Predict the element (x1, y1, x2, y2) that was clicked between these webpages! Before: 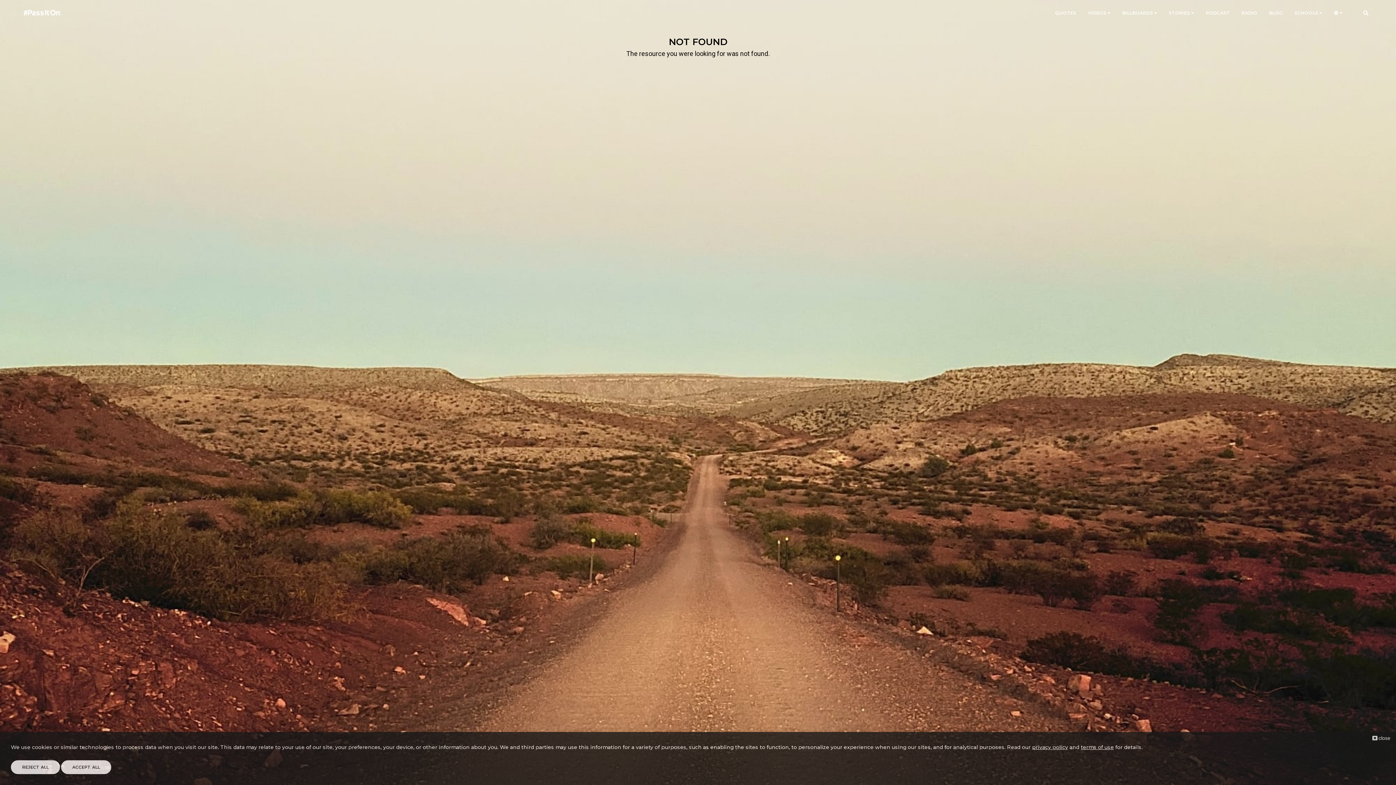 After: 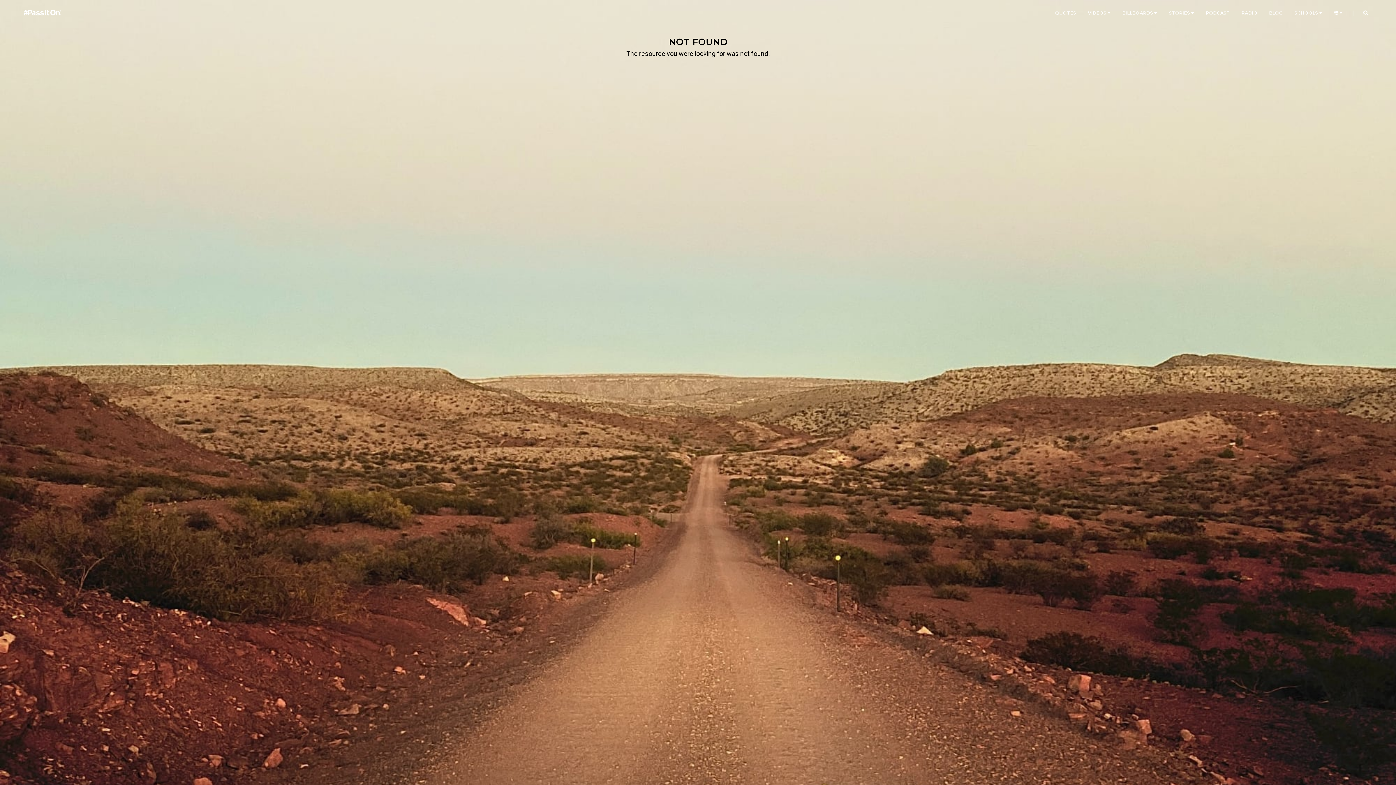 Action: label: ACCEPT ALL bbox: (61, 760, 111, 774)